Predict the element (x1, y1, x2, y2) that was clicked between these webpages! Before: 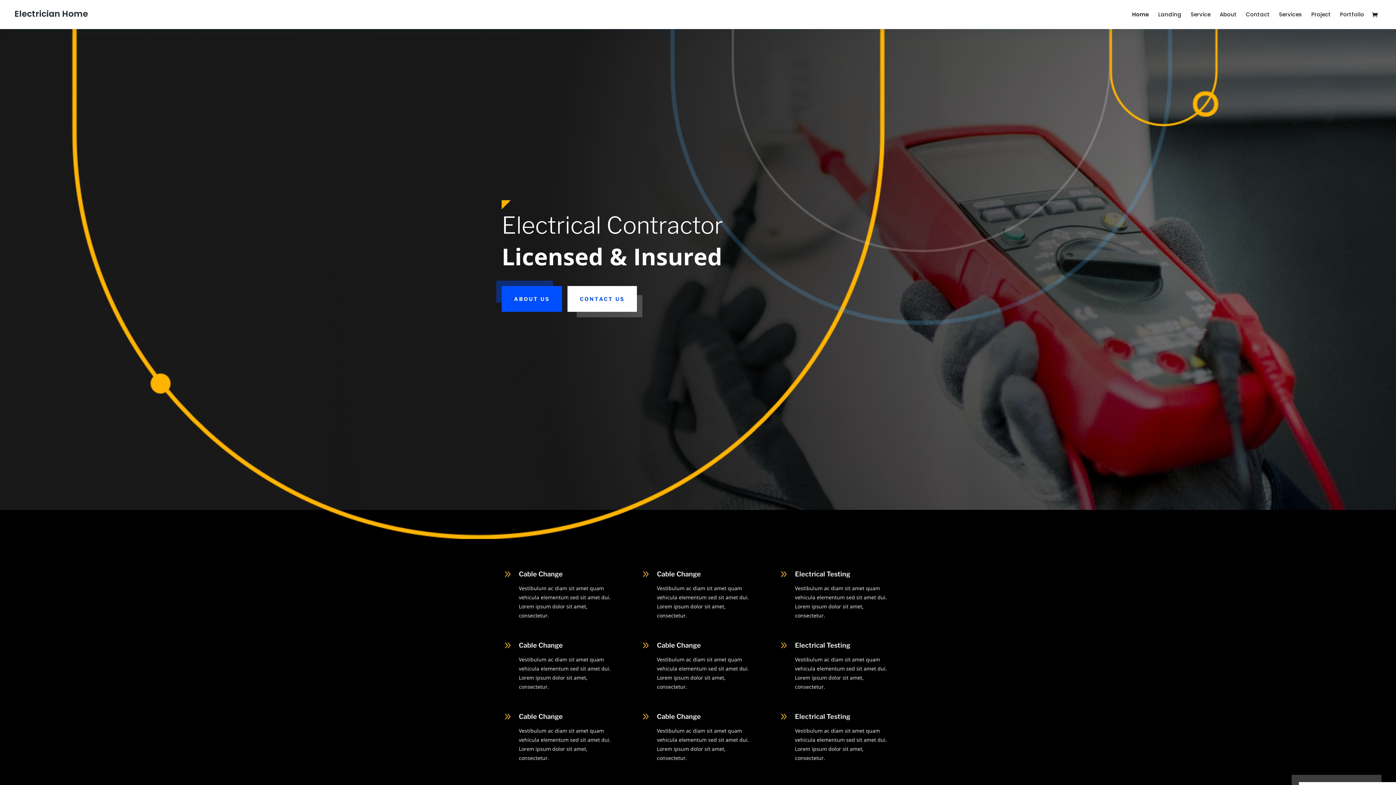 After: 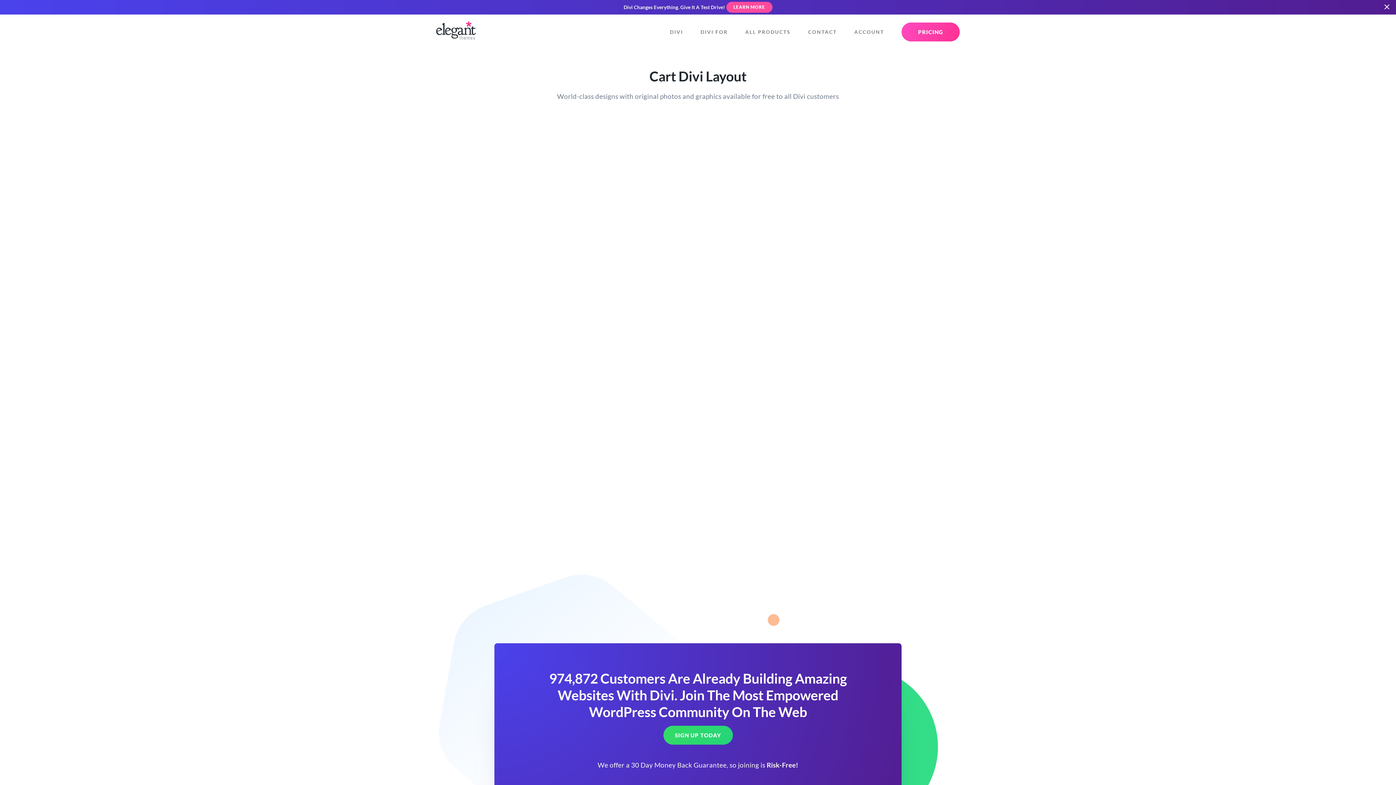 Action: bbox: (1372, 11, 1381, 19)